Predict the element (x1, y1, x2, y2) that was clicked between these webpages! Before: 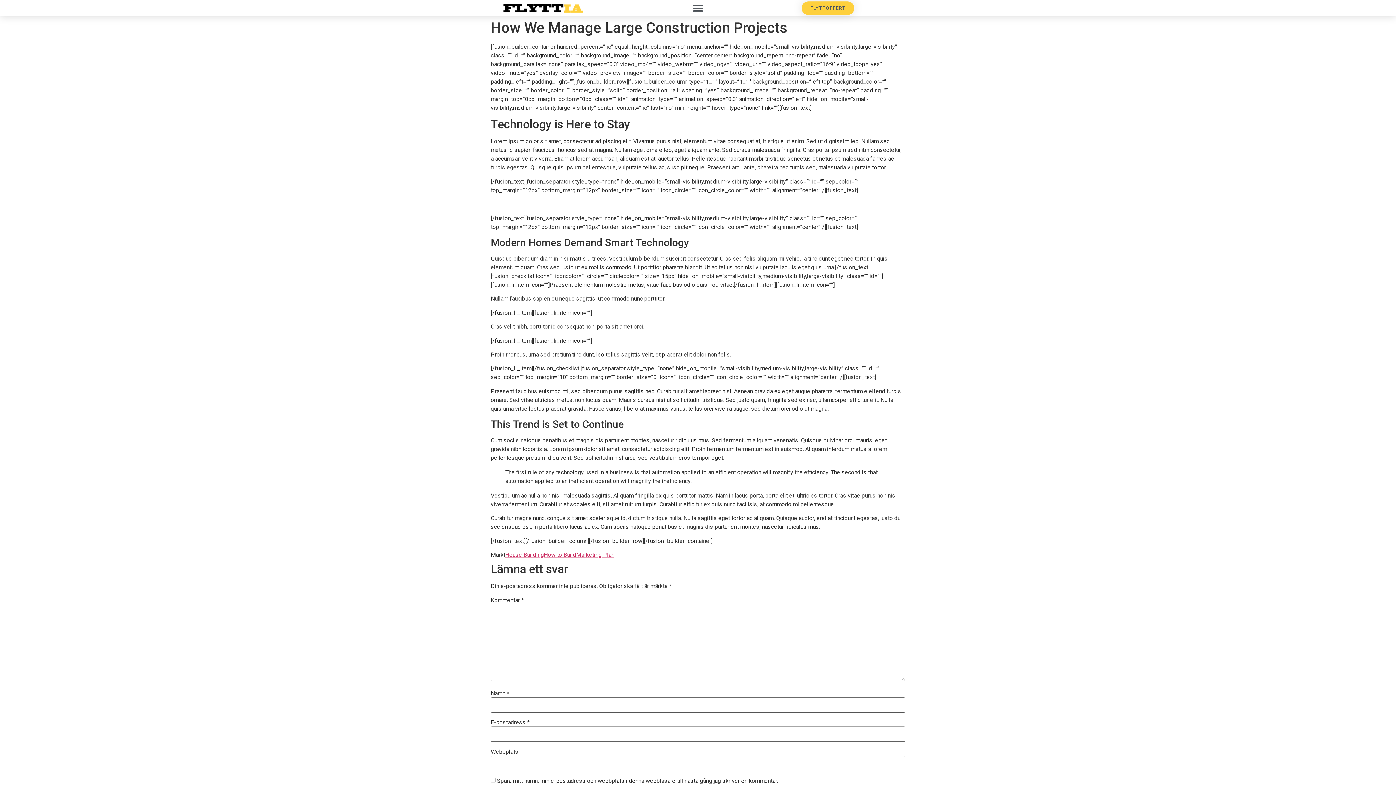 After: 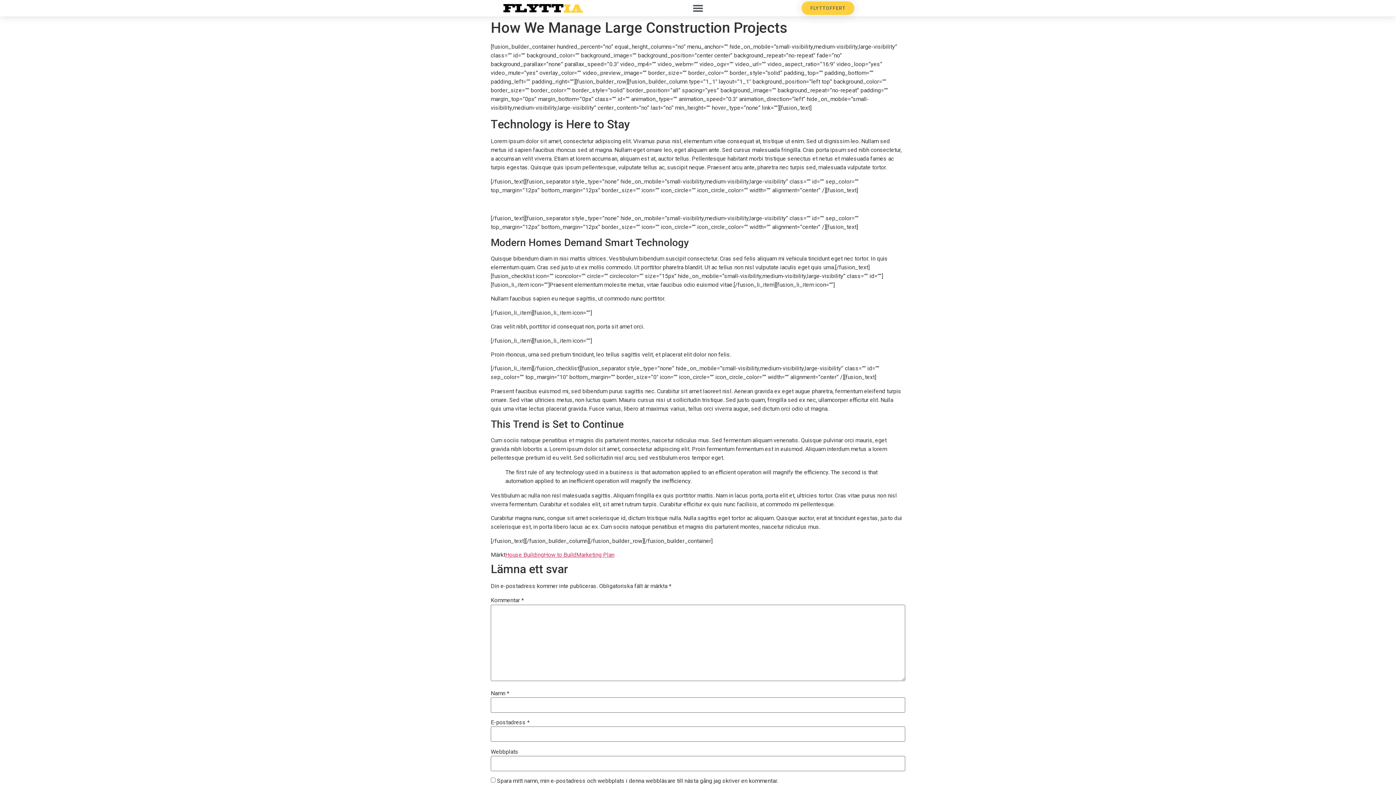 Action: bbox: (801, 1, 854, 14) label: FLYTTOFFERT